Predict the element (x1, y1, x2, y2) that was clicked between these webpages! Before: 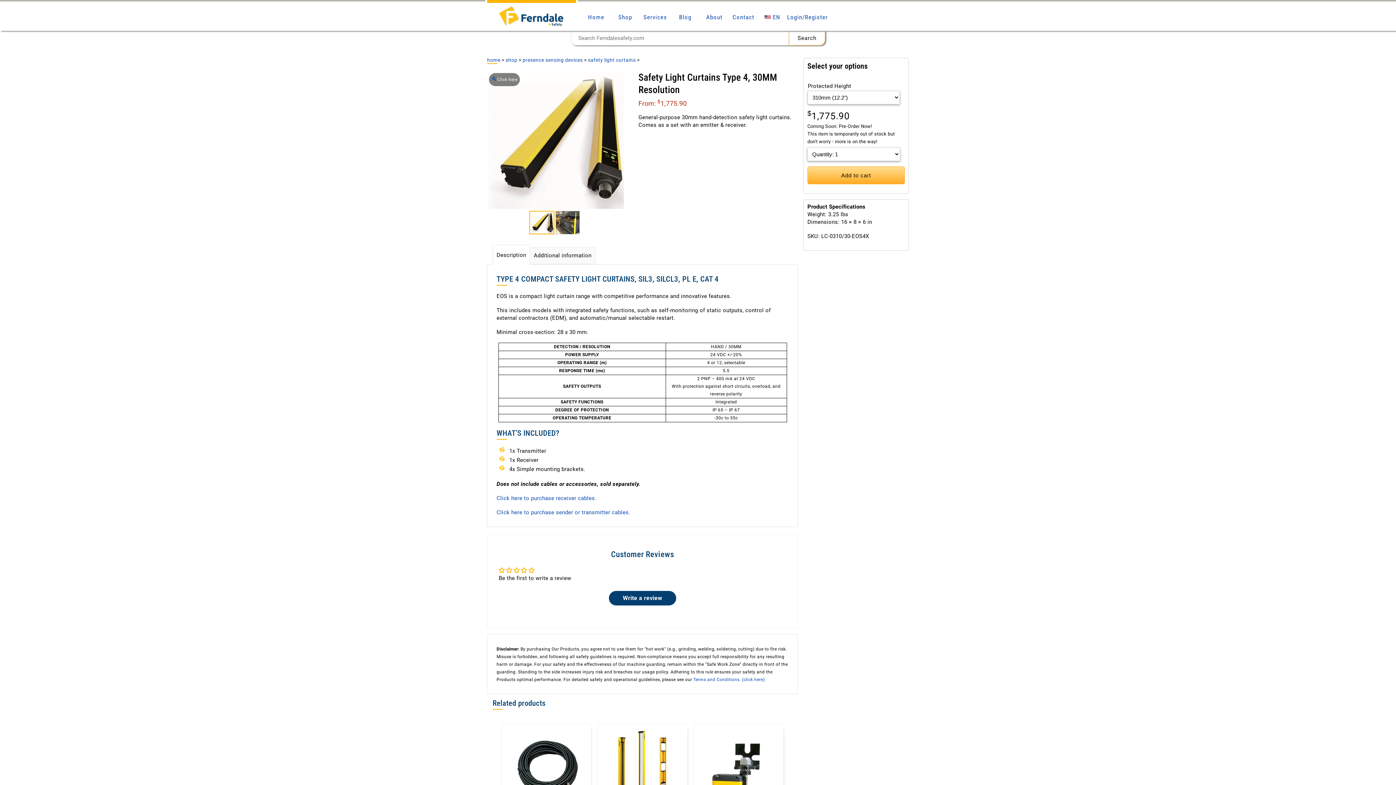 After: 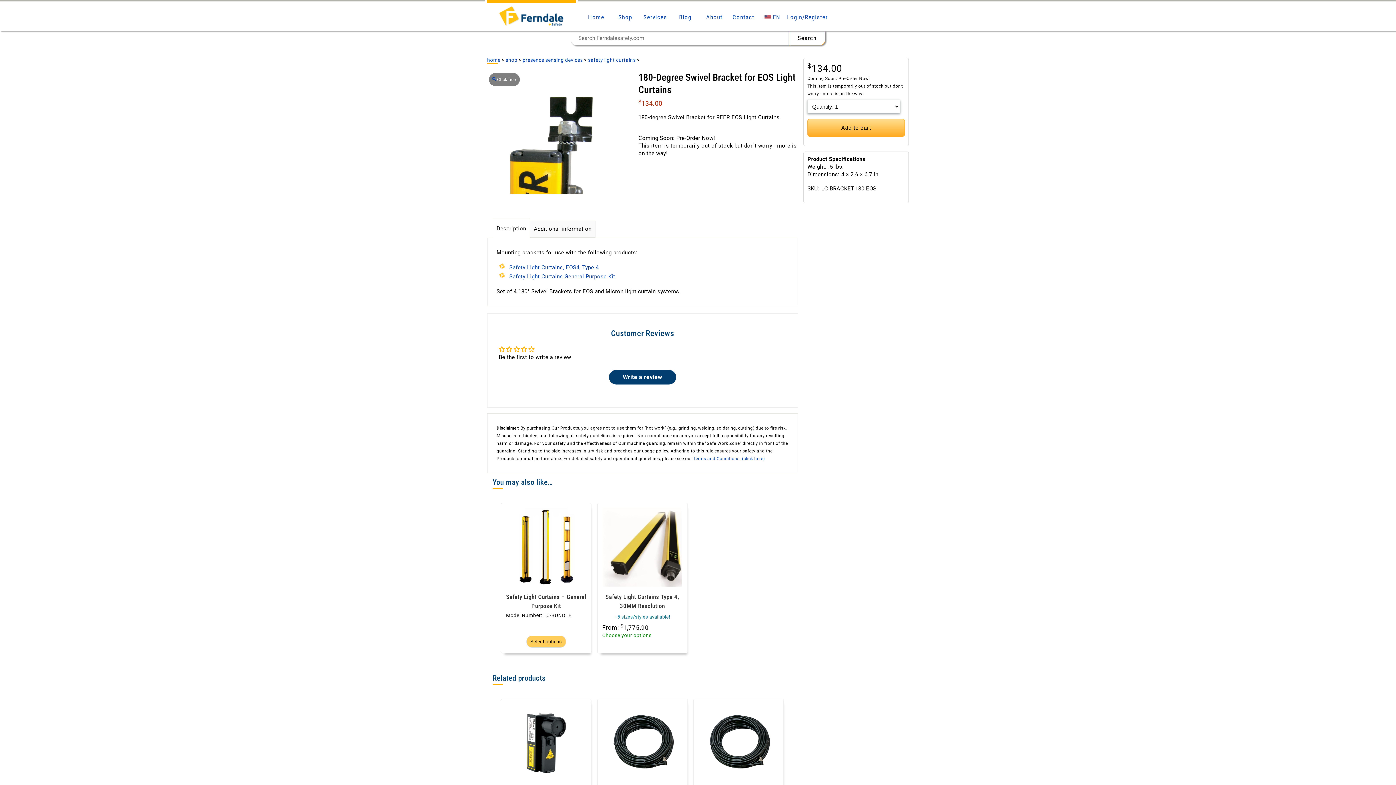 Action: bbox: (695, 725, 782, 811)